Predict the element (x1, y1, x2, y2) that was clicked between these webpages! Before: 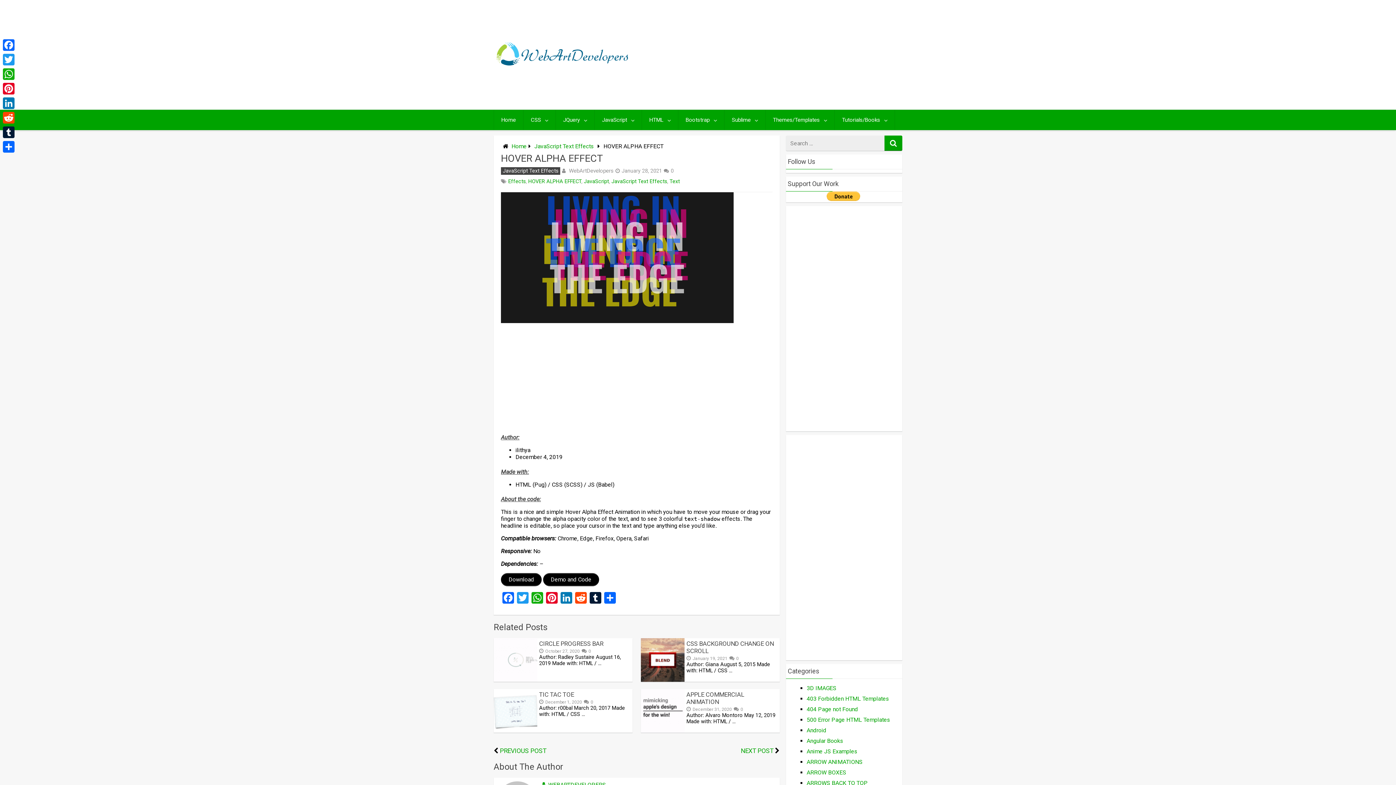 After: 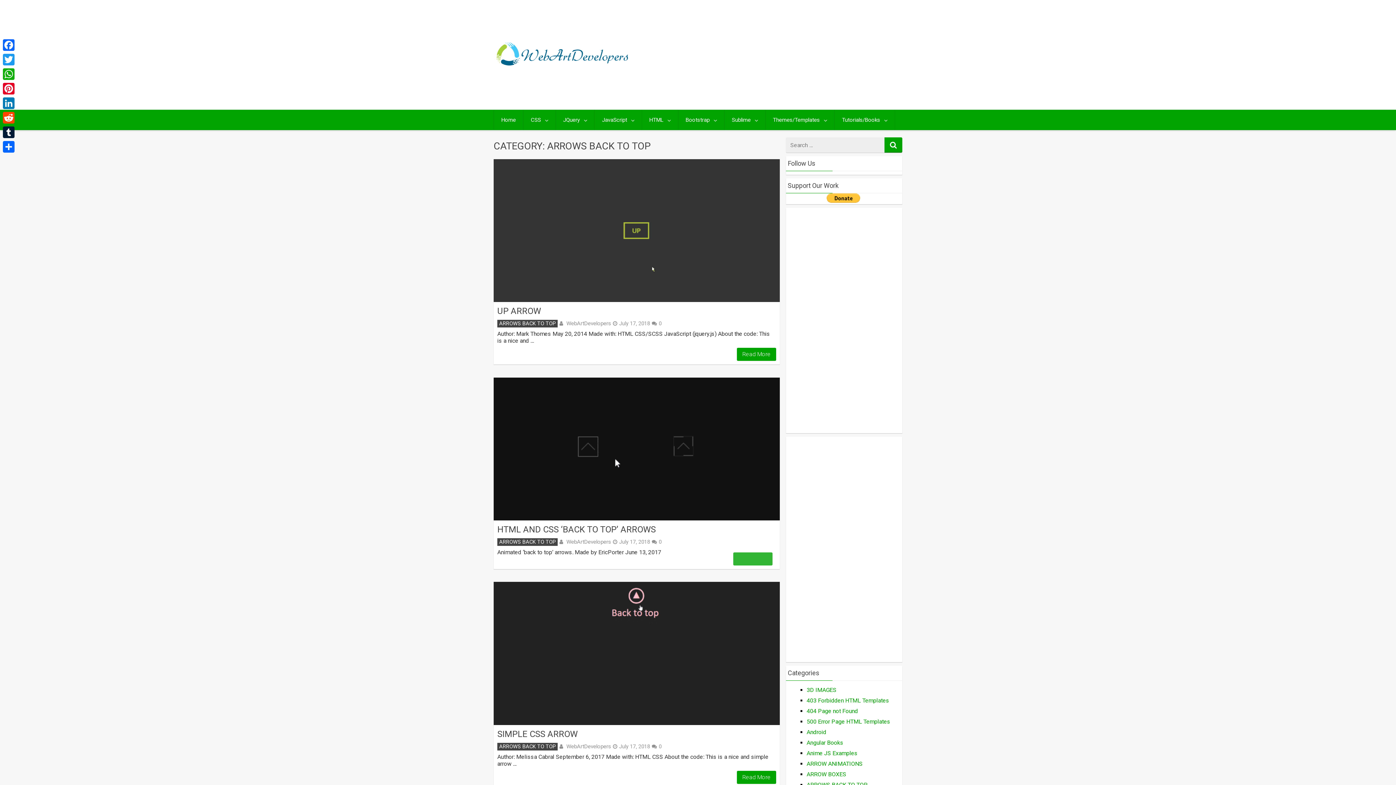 Action: bbox: (806, 780, 868, 786) label: ARROWS BACK TO TOP